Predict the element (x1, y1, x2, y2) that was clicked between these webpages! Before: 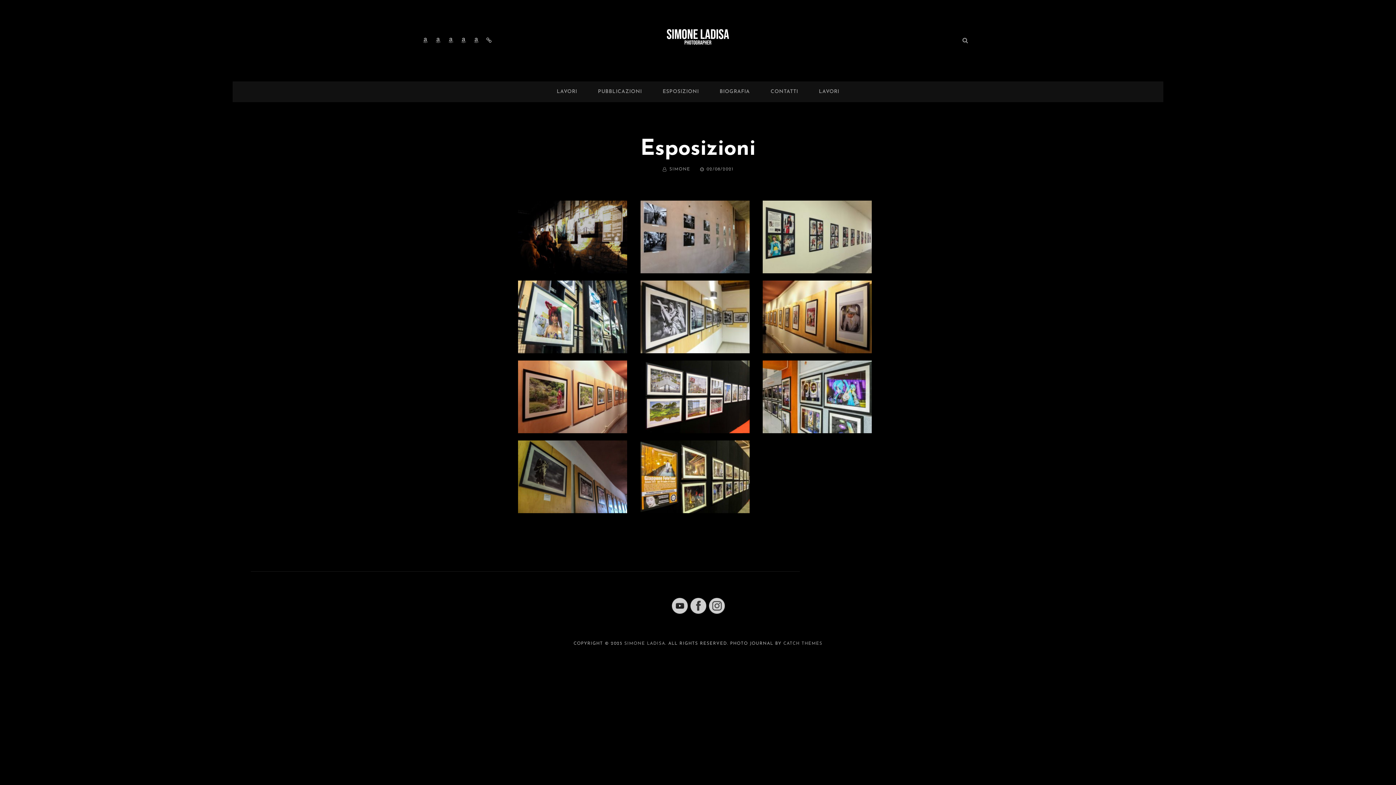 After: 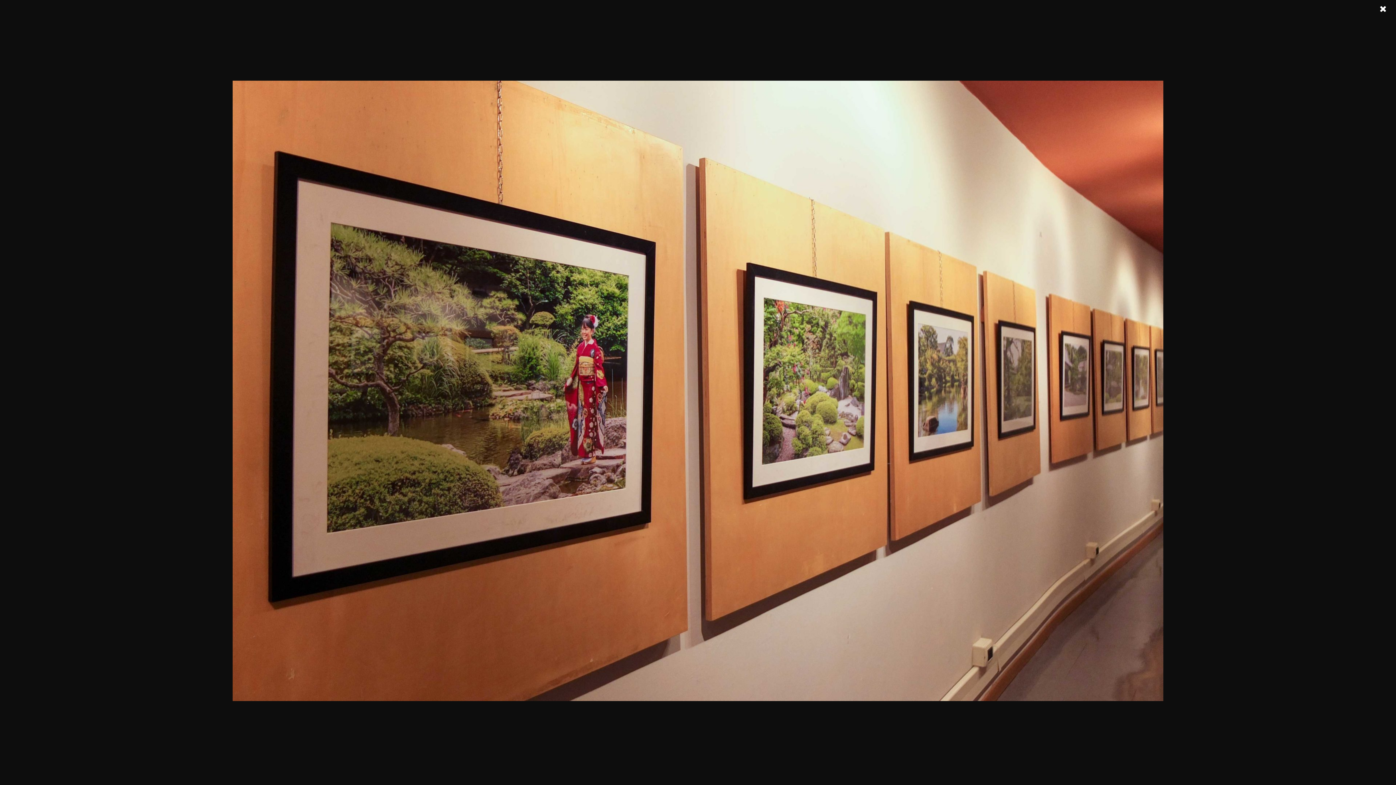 Action: bbox: (518, 360, 633, 433)